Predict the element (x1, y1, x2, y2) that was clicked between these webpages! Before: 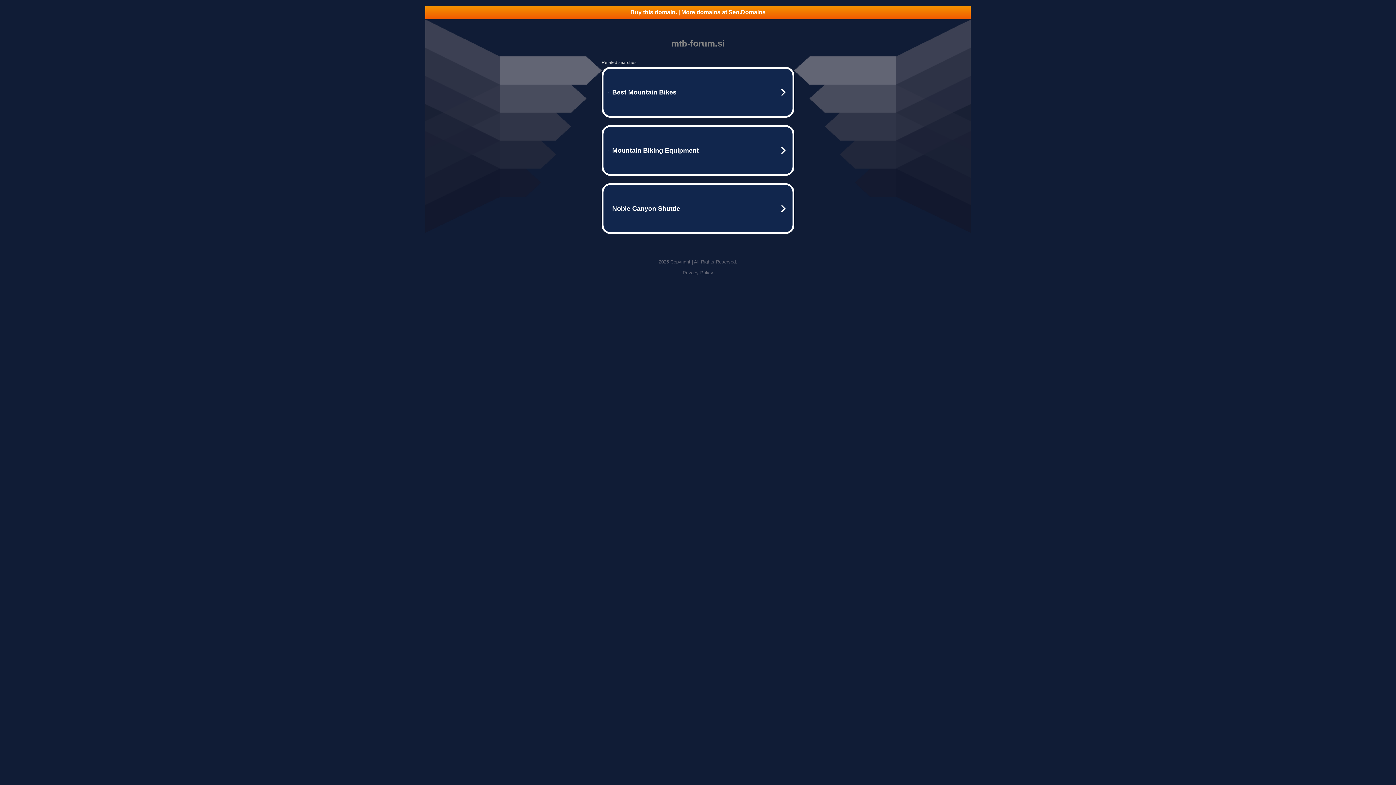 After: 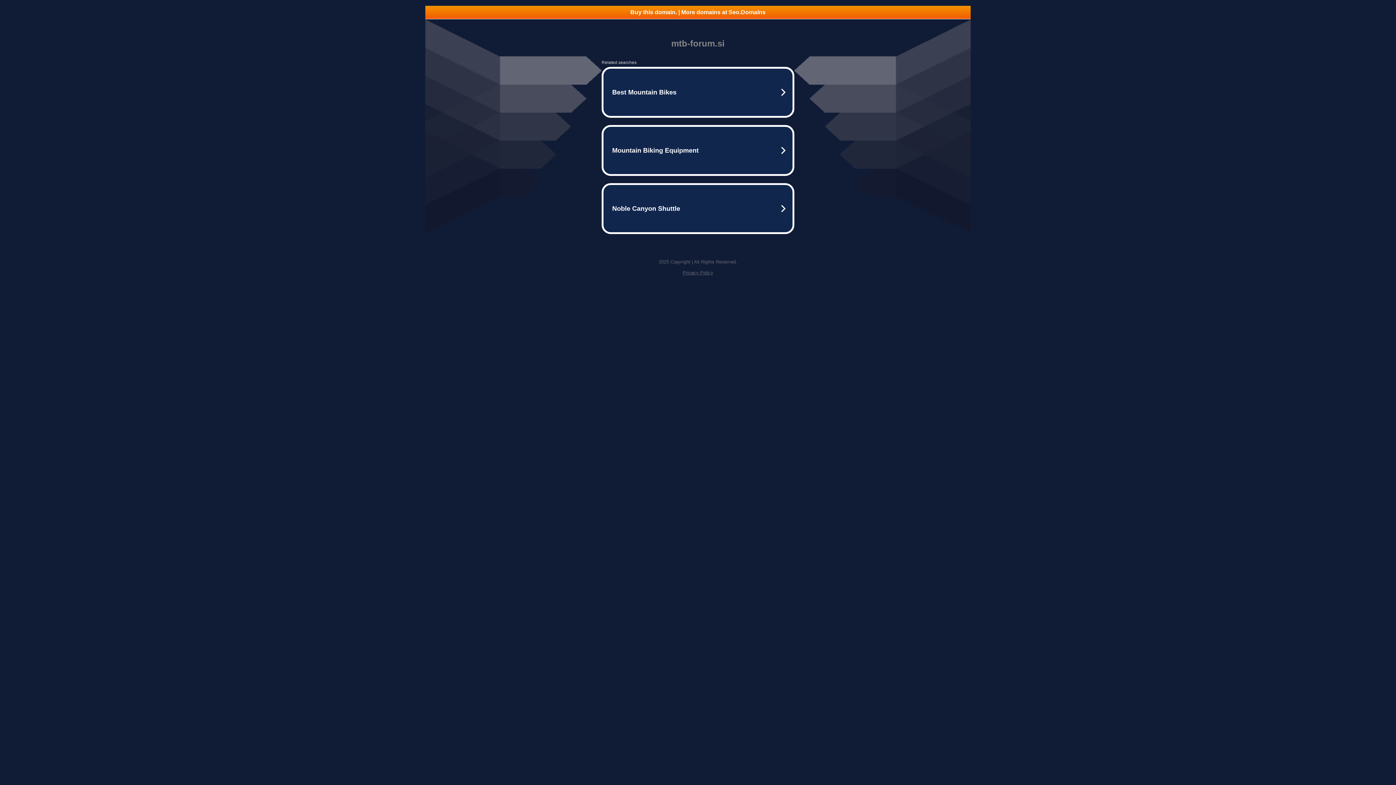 Action: label: Buy this domain. | More domains at Seo.Domains bbox: (425, 5, 970, 18)